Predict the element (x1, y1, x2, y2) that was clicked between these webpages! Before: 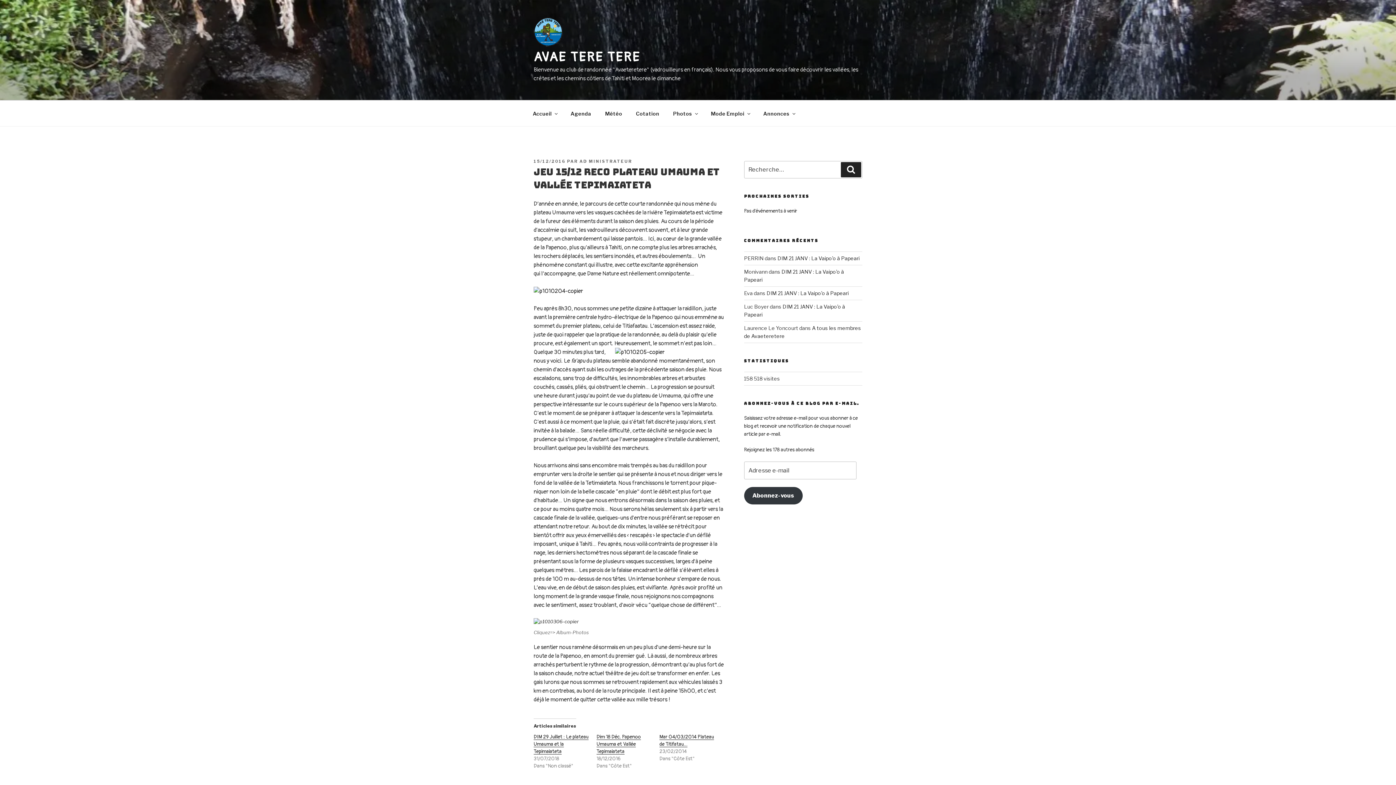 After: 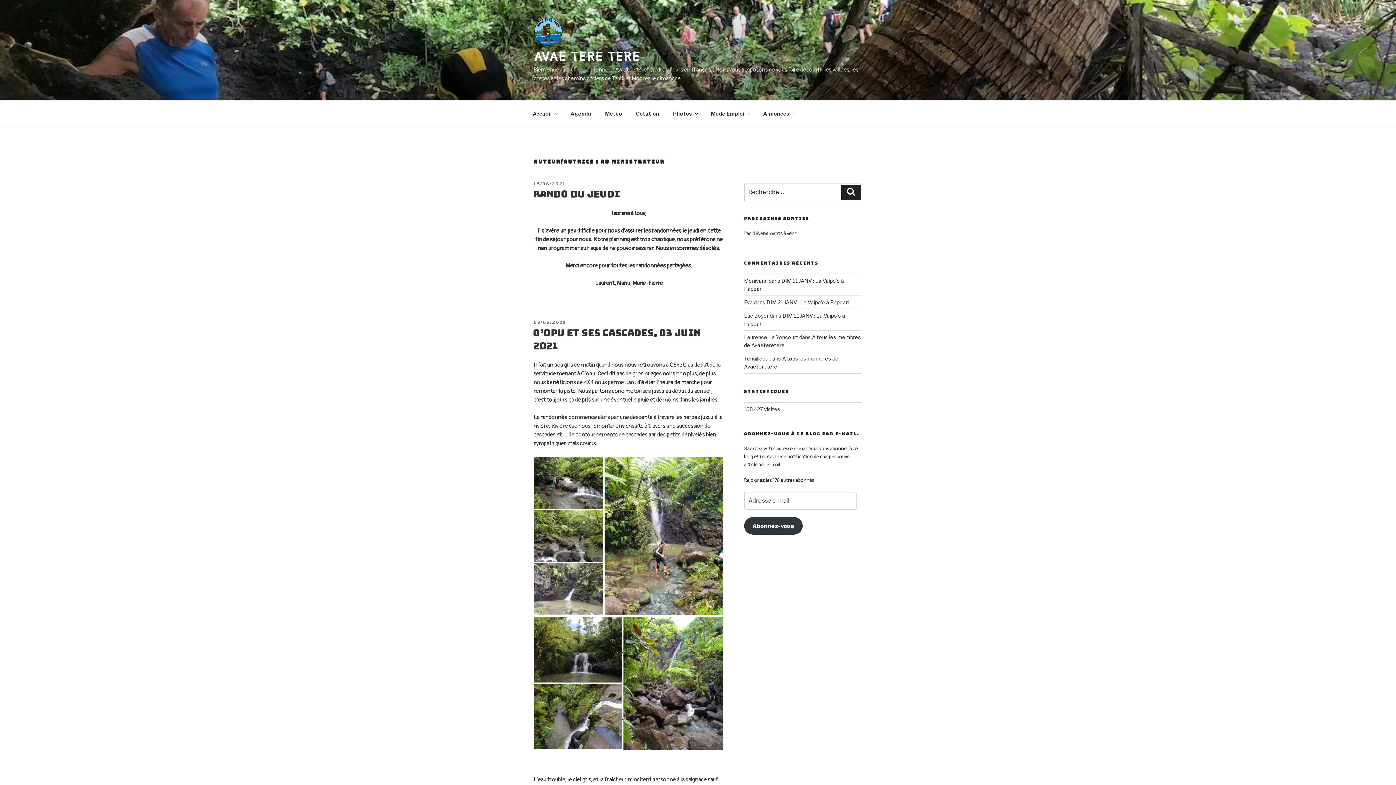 Action: label: AD MINISTRATEUR bbox: (579, 158, 632, 164)